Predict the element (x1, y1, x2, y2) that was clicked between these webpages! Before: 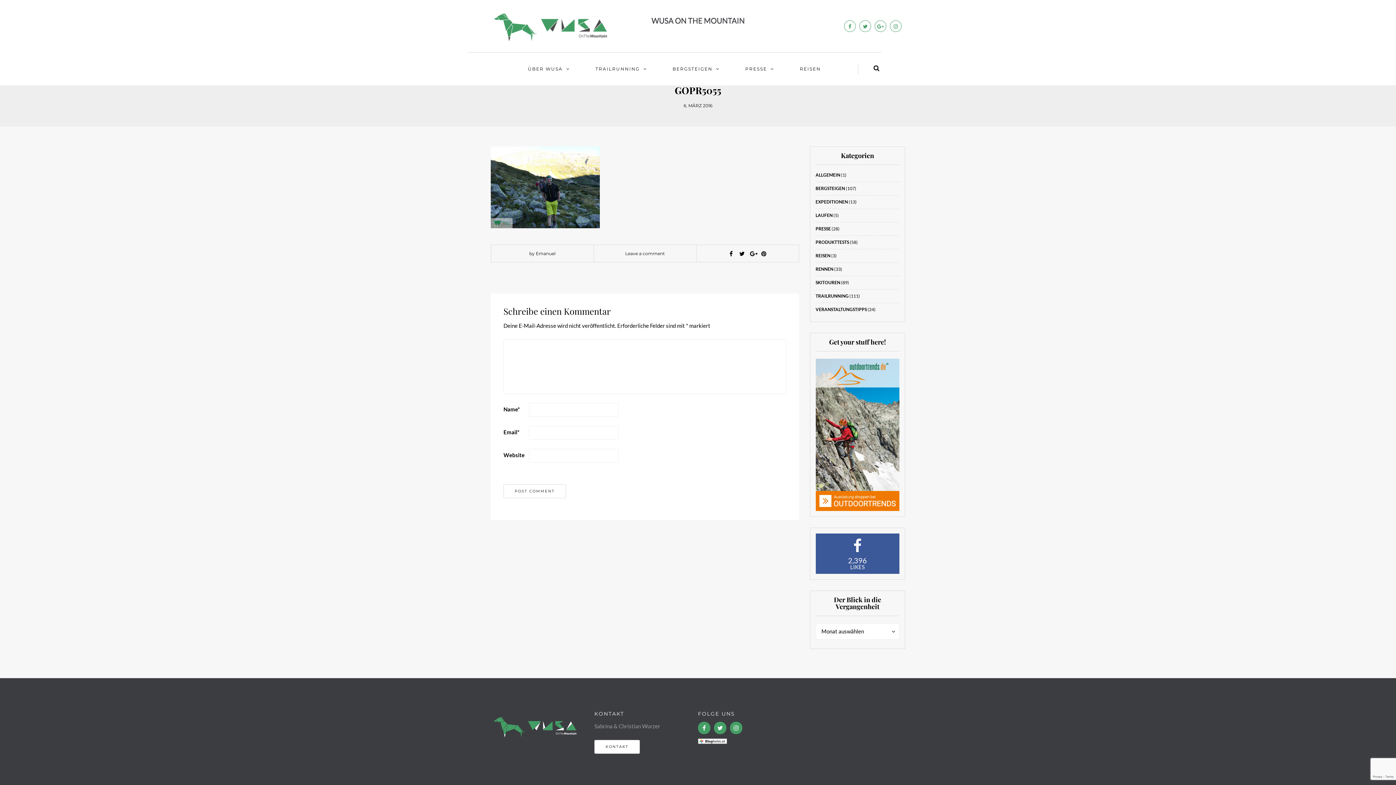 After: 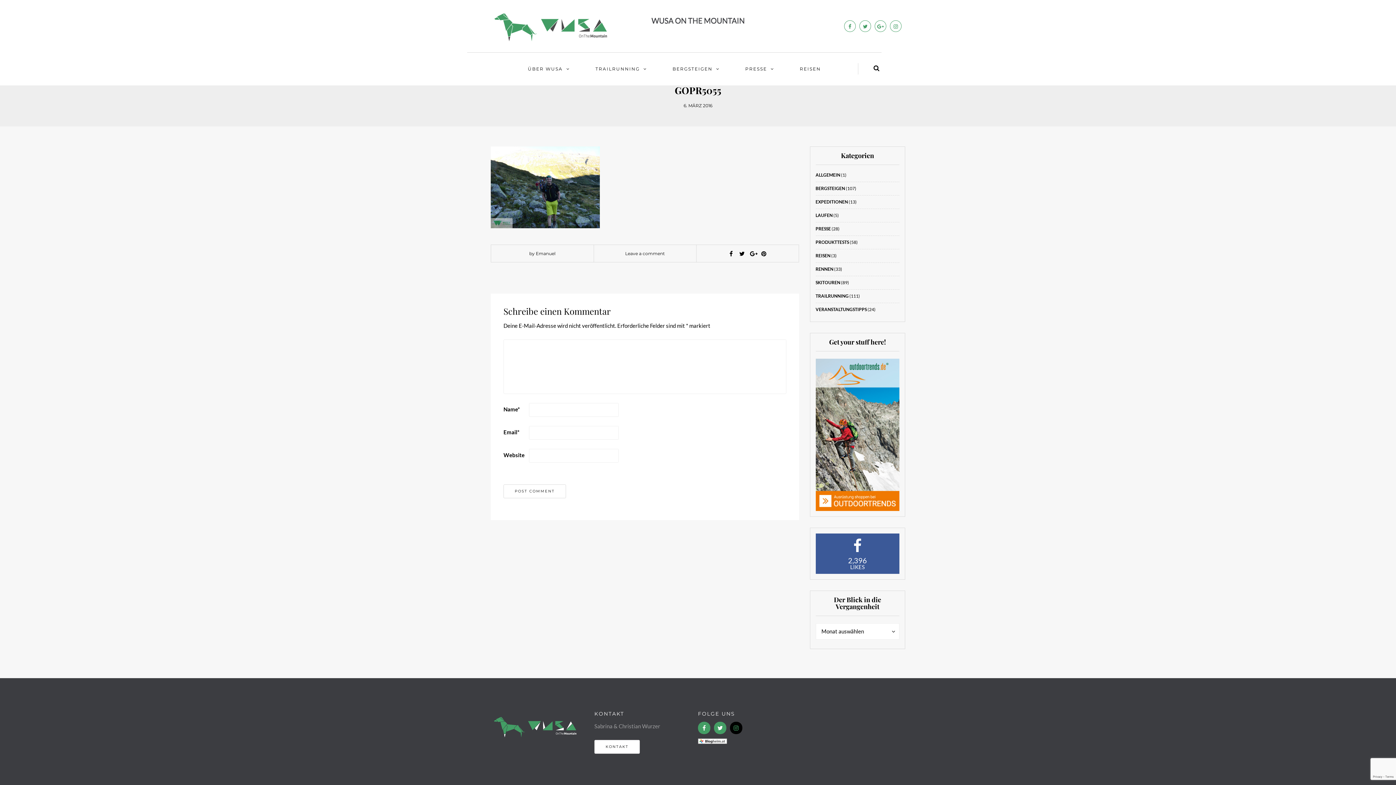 Action: bbox: (730, 722, 742, 734)